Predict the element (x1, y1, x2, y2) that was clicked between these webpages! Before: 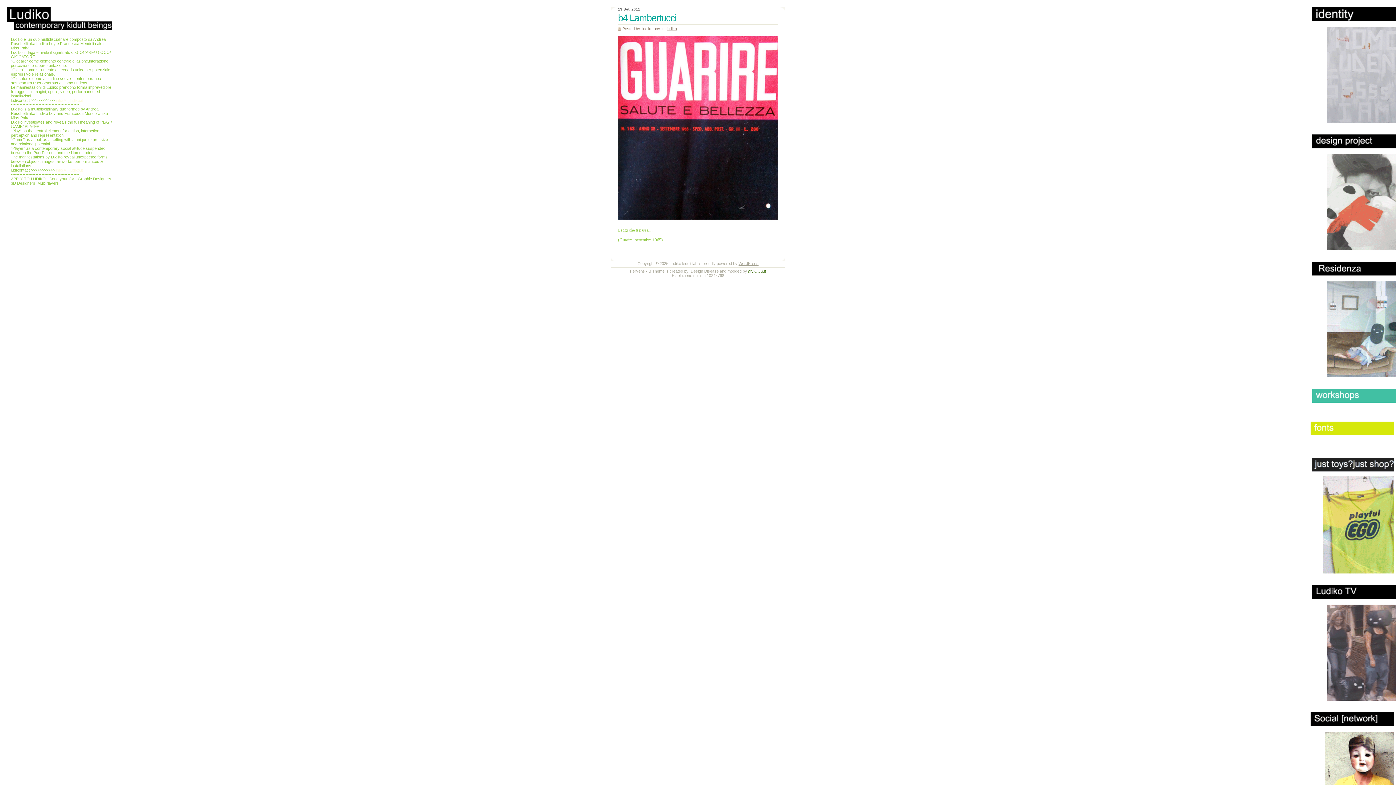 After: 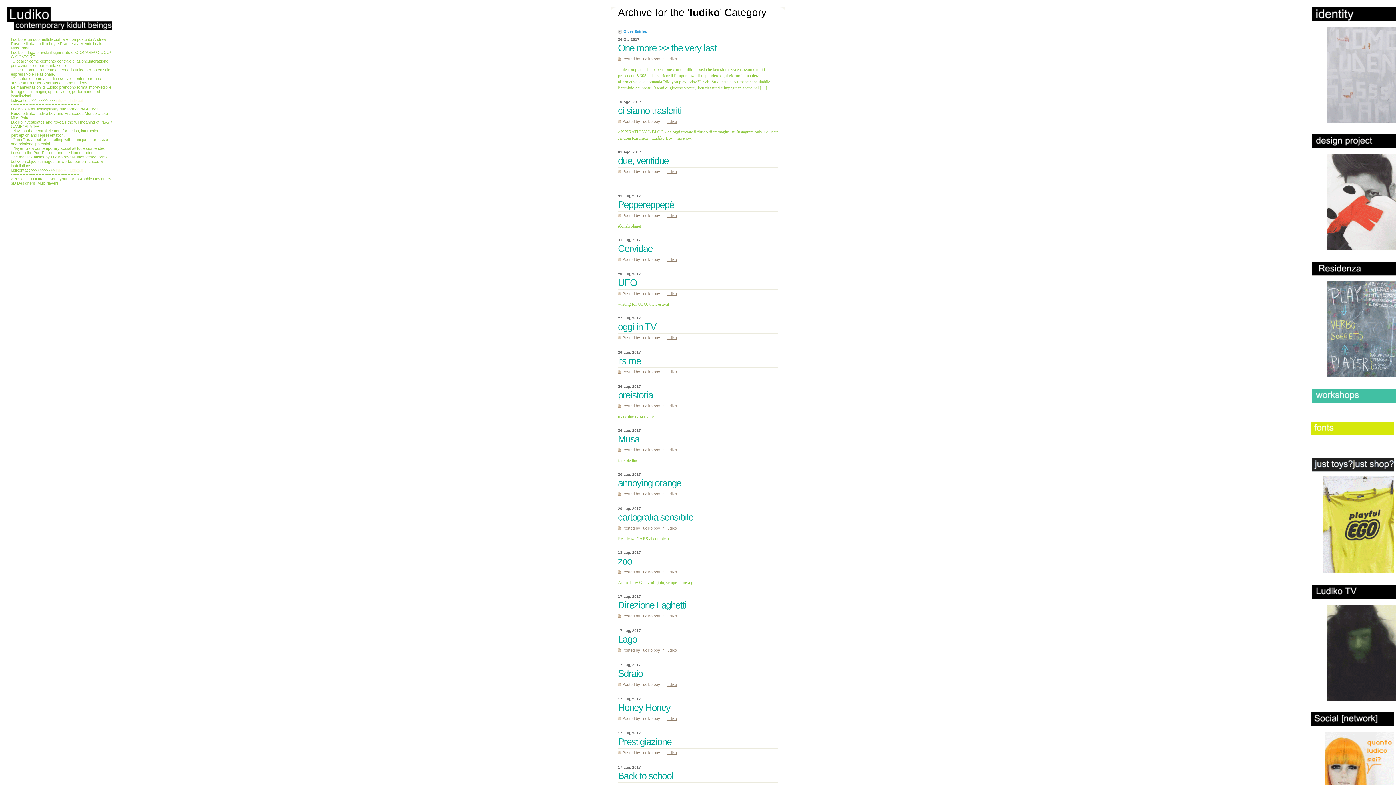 Action: bbox: (666, 26, 677, 30) label: ludiko